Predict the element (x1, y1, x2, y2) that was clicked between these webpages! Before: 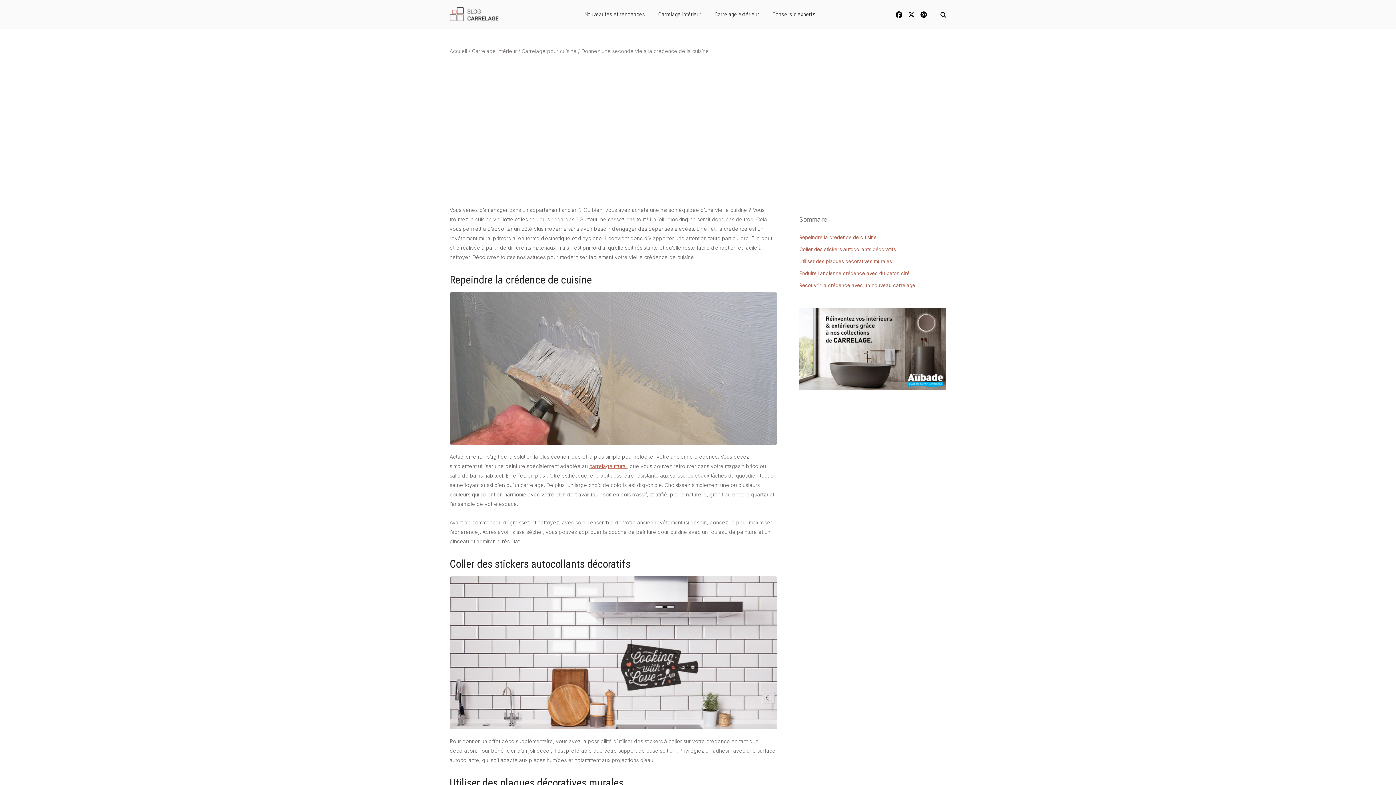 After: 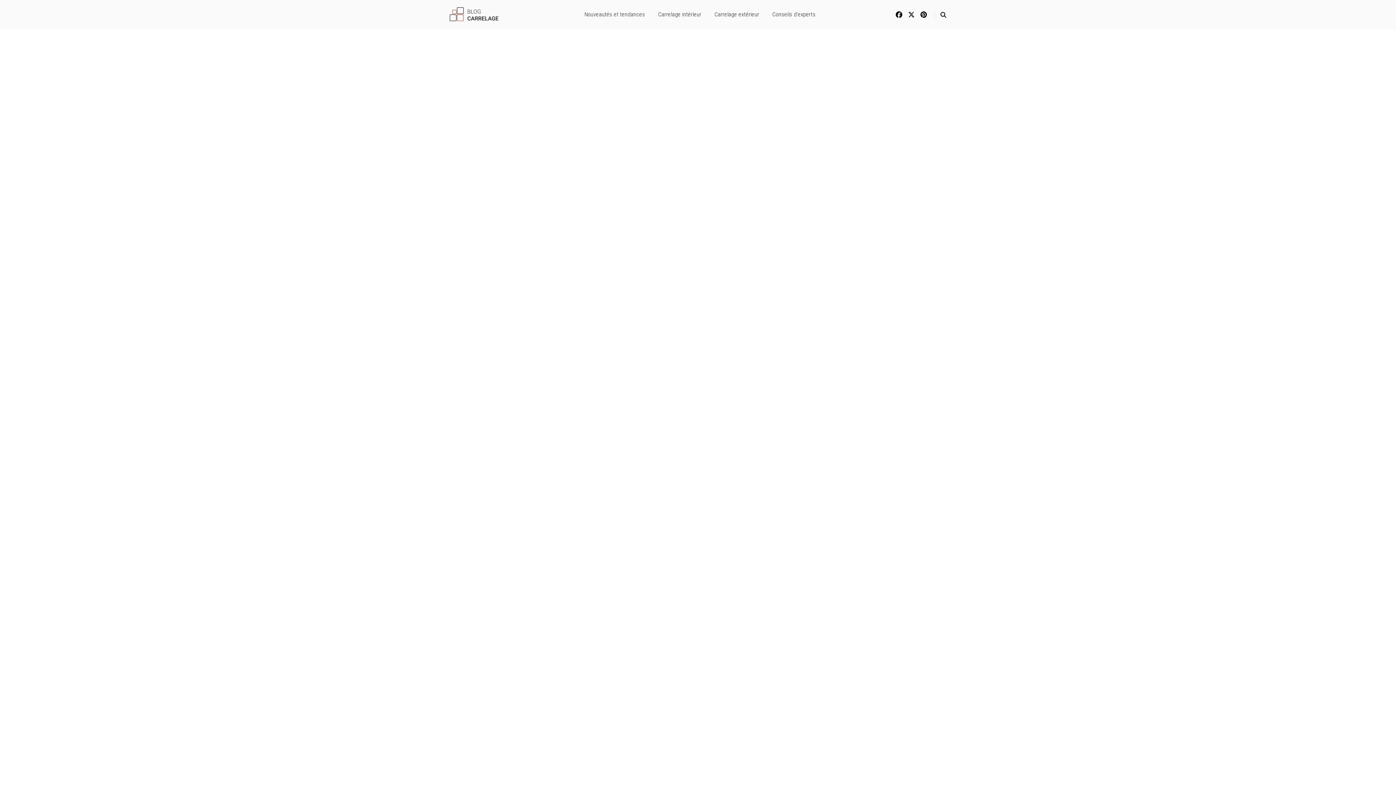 Action: bbox: (472, 48, 517, 54) label: Carrelage intérieur